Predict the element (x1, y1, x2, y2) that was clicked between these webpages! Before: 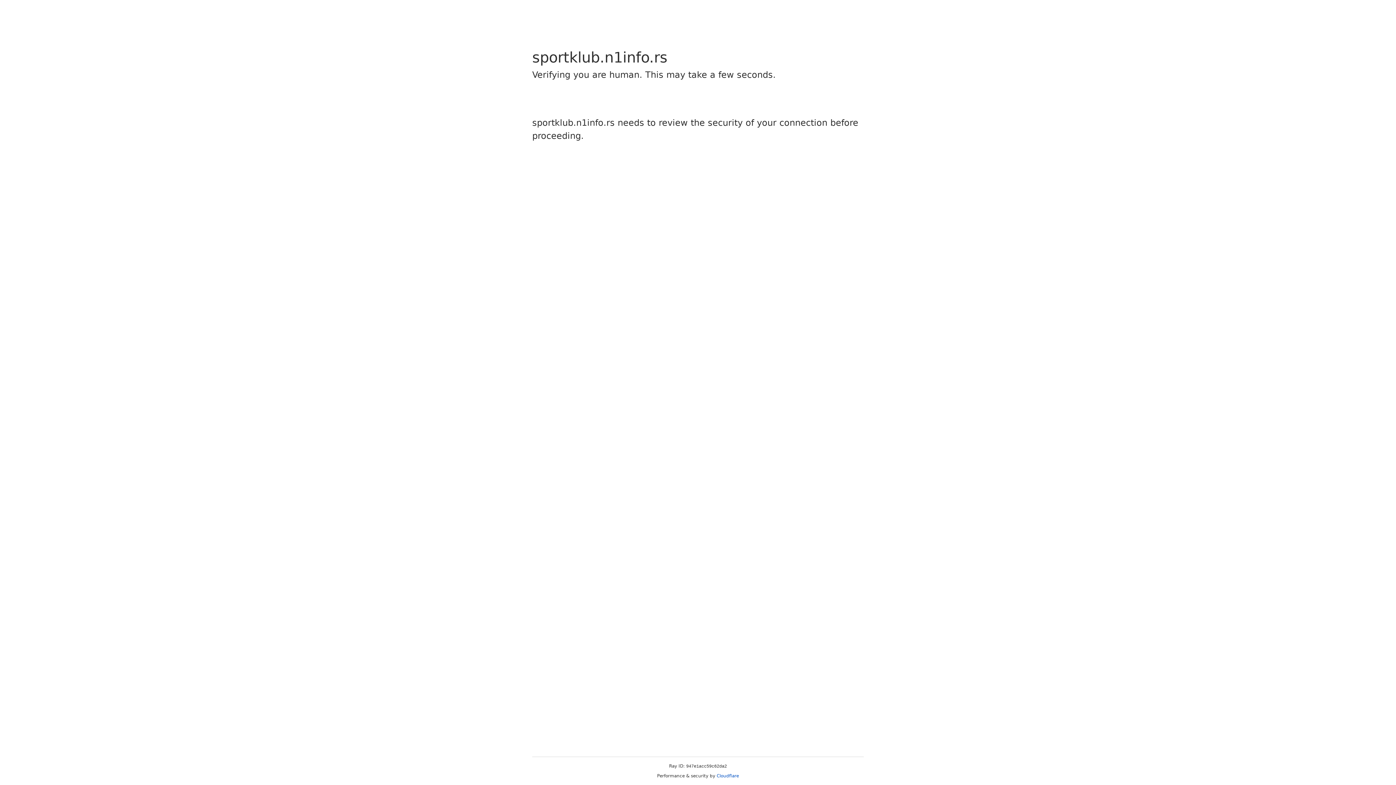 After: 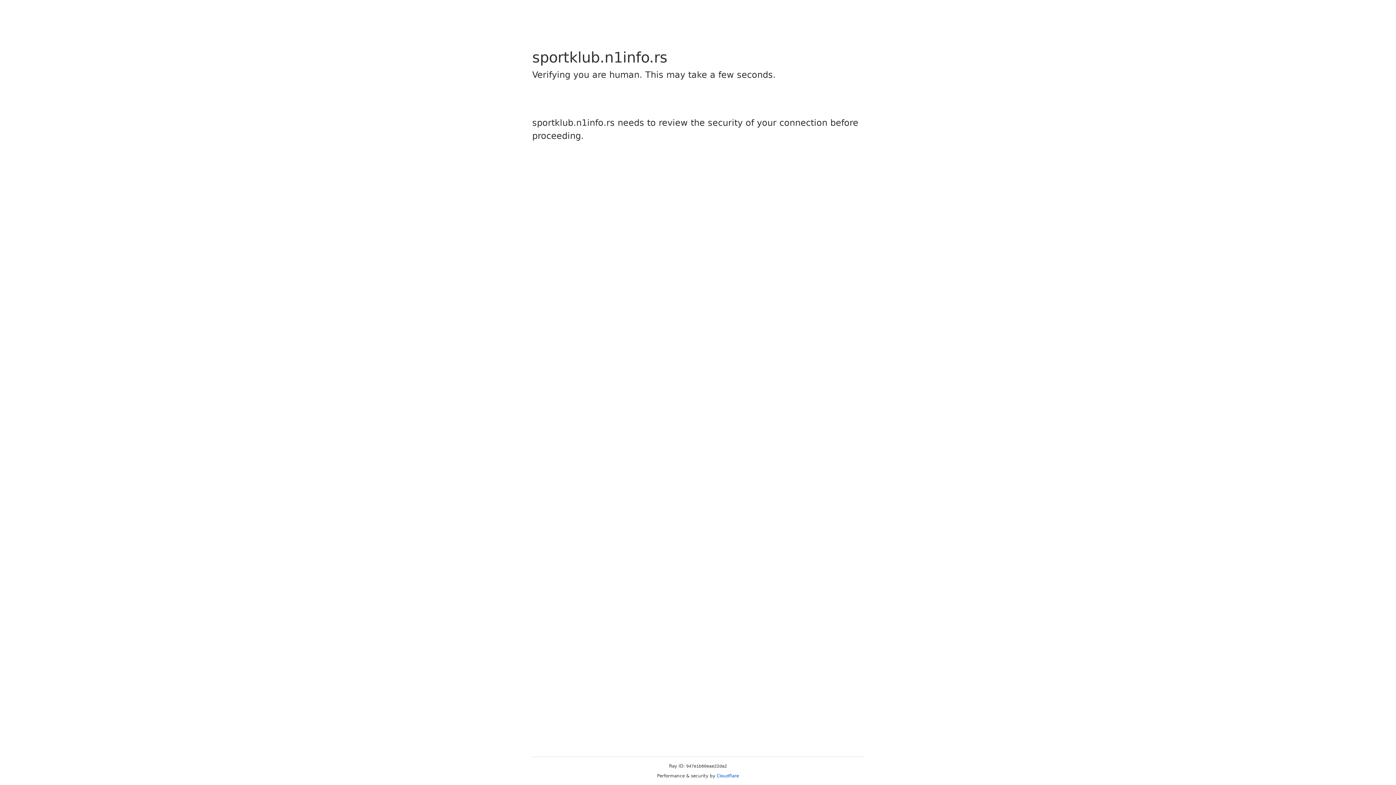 Action: label: Cloudflare bbox: (716, 773, 739, 778)